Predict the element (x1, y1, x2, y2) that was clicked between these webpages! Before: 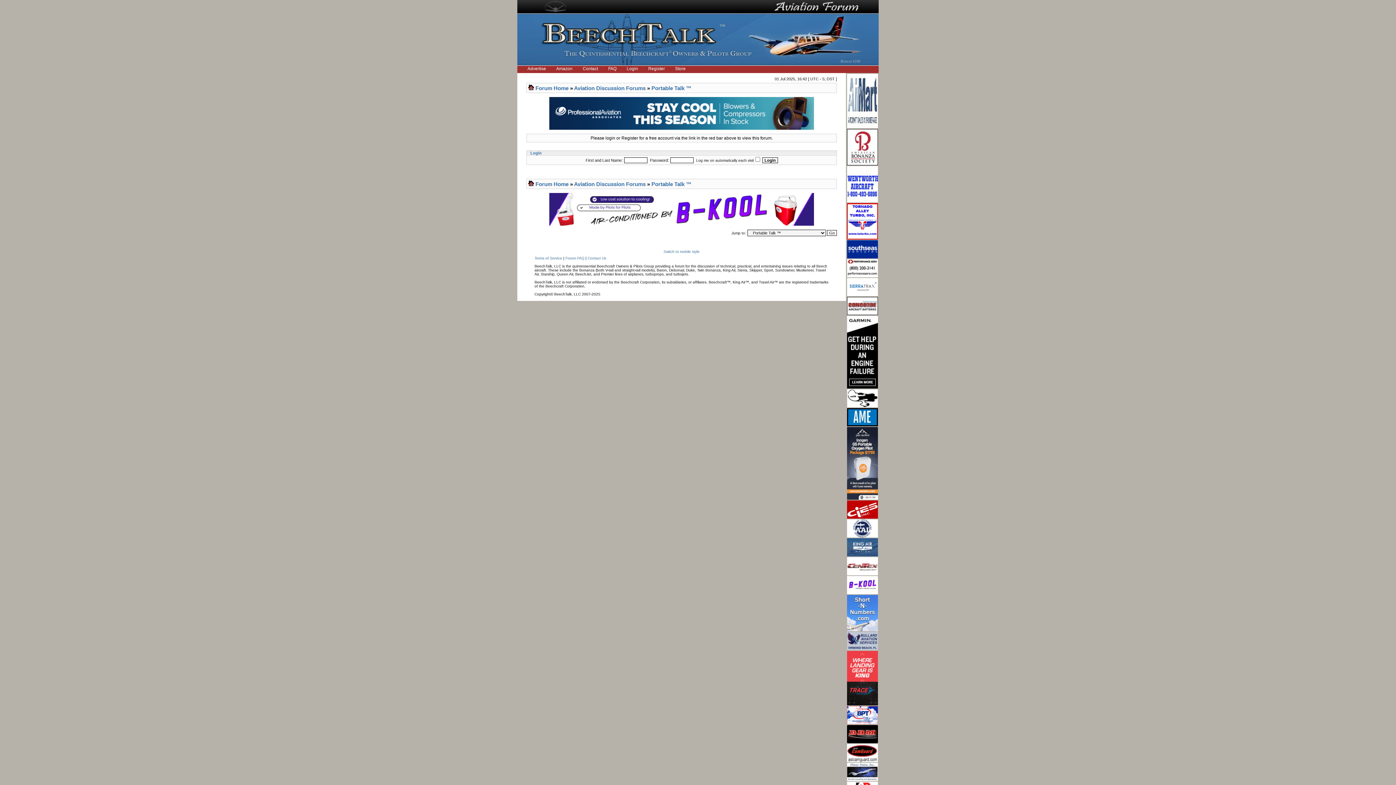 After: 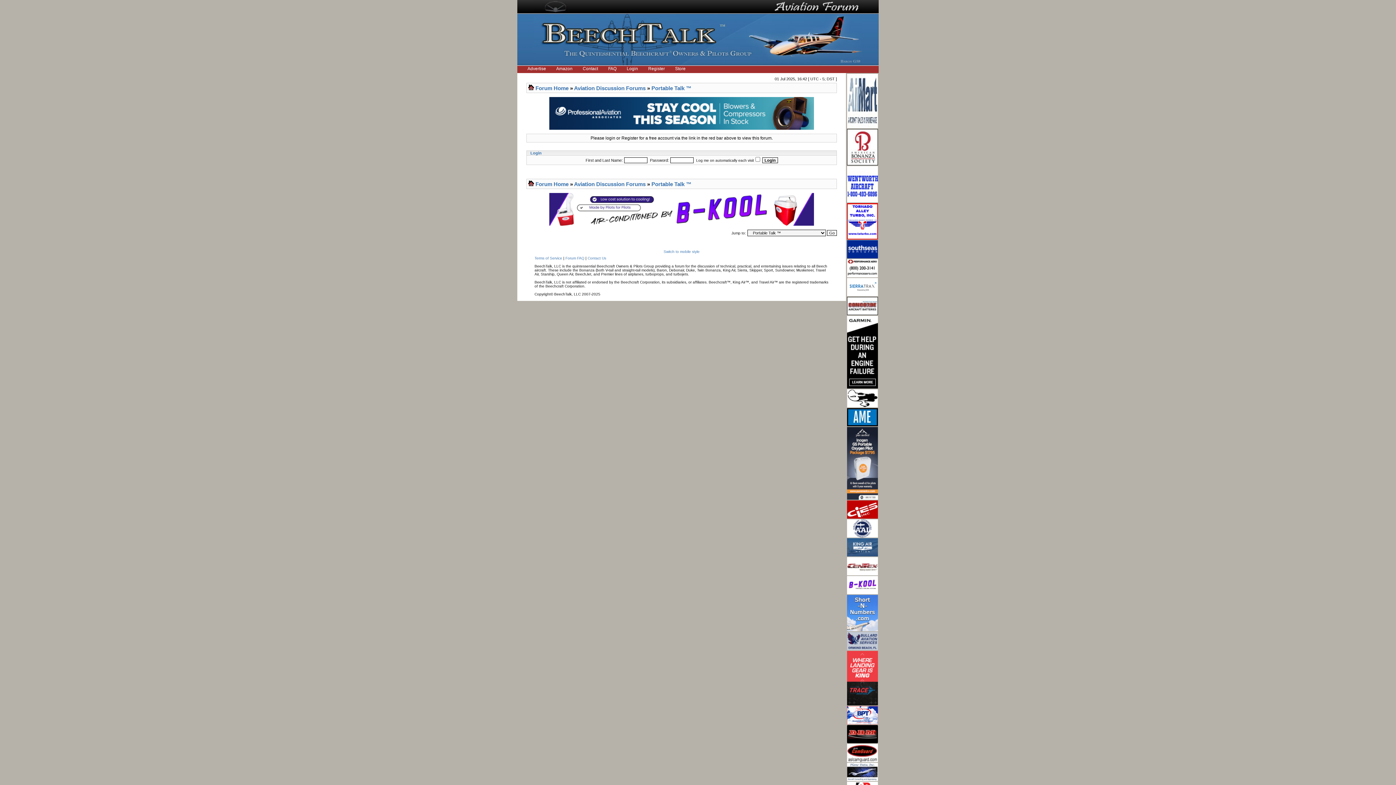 Action: label: Portable Talk ™ bbox: (651, 181, 691, 187)